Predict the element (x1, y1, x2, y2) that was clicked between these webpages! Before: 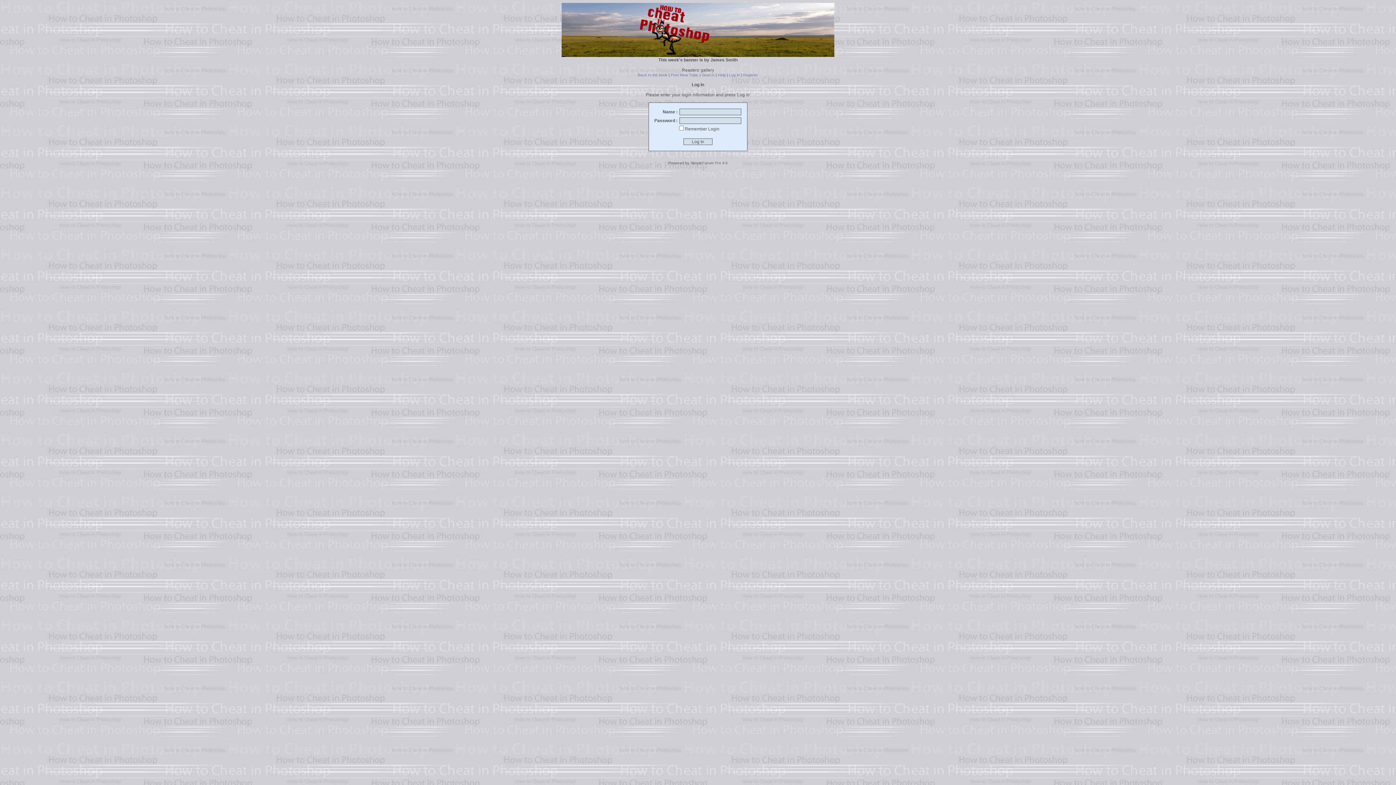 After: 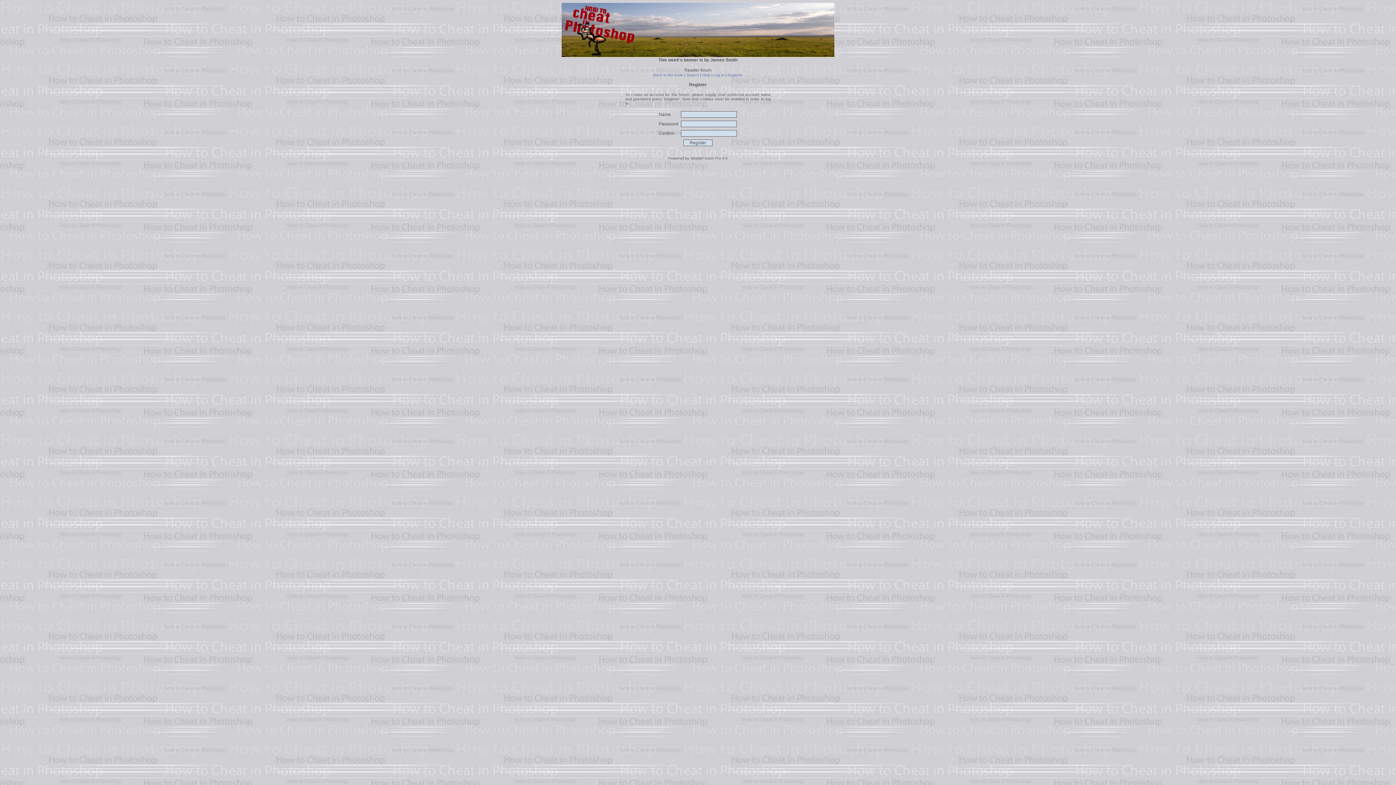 Action: bbox: (743, 72, 758, 77) label: Register